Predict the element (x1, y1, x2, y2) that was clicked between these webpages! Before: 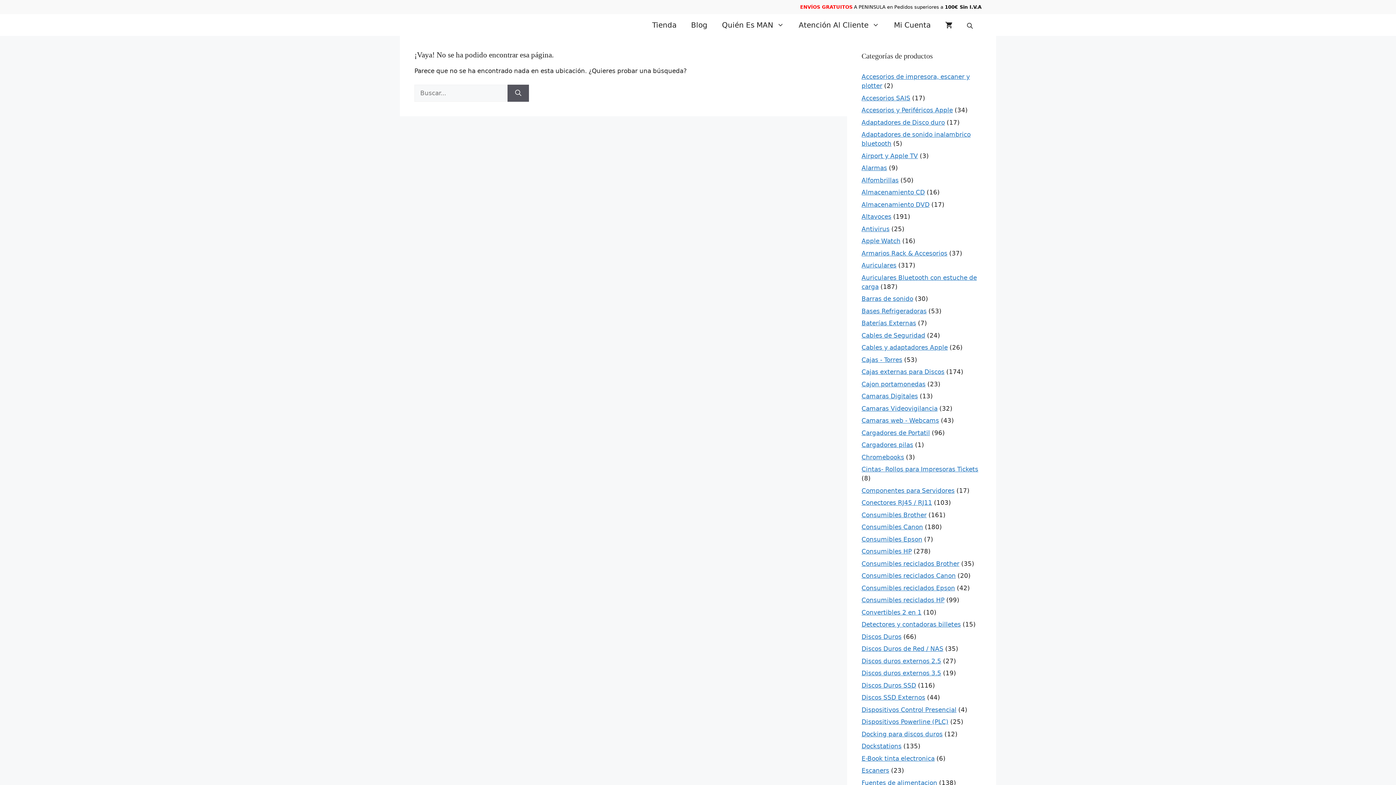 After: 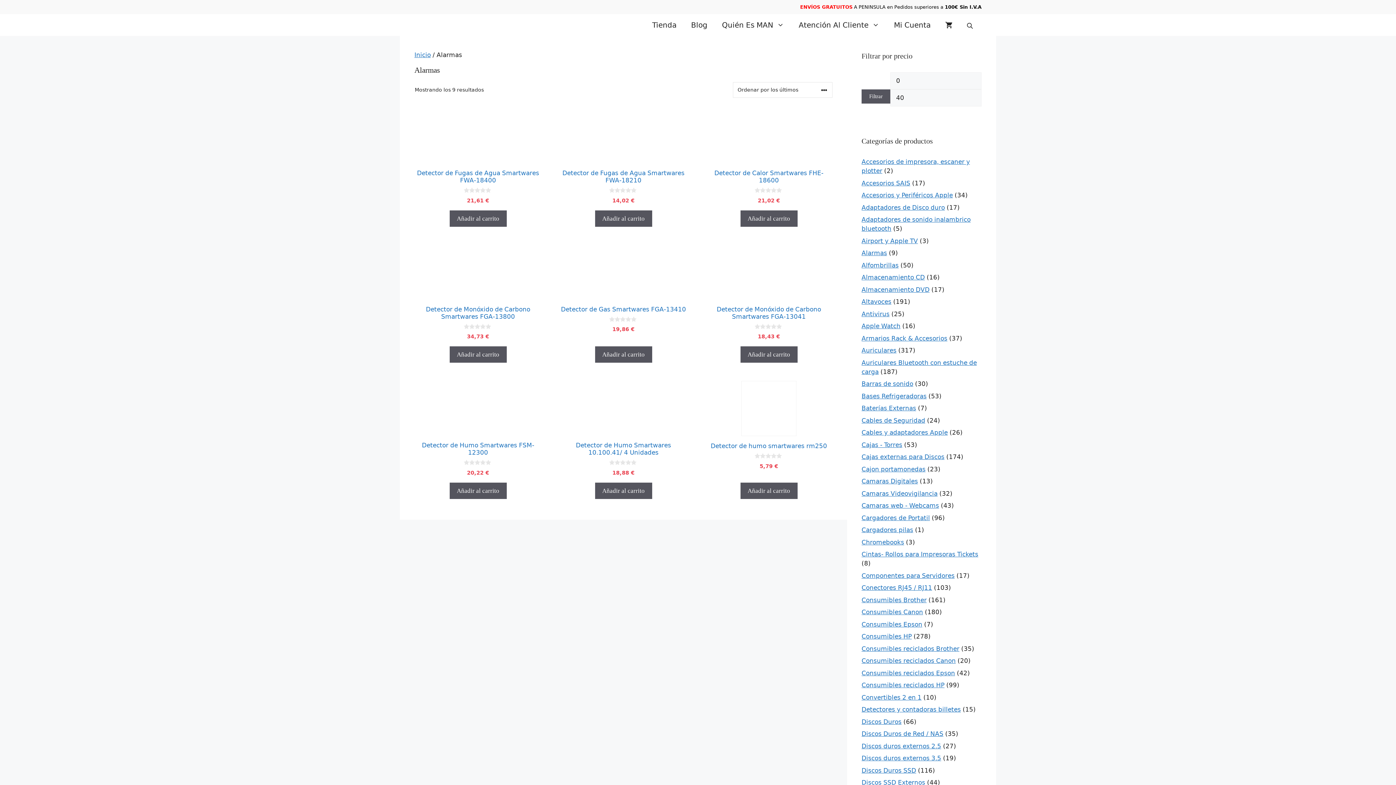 Action: bbox: (861, 164, 887, 171) label: Alarmas